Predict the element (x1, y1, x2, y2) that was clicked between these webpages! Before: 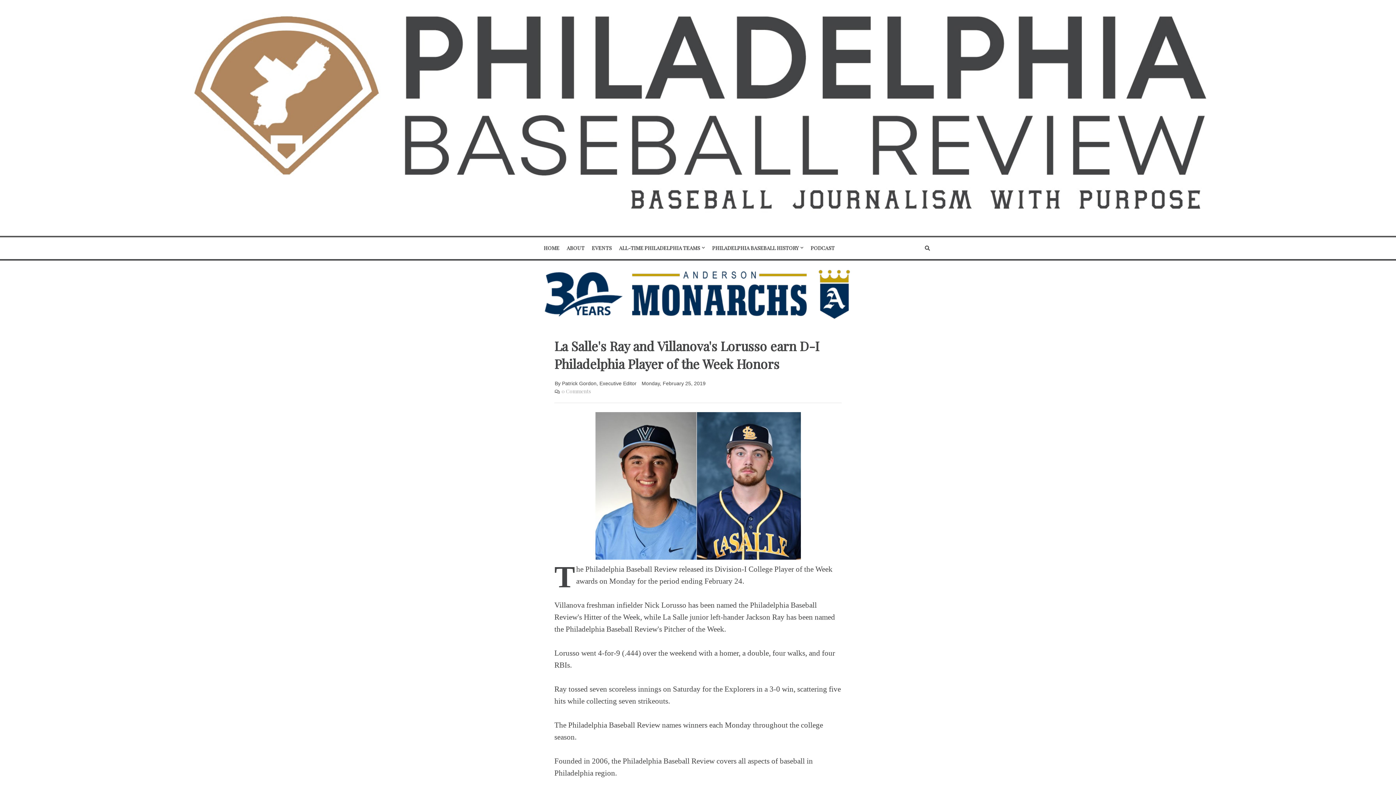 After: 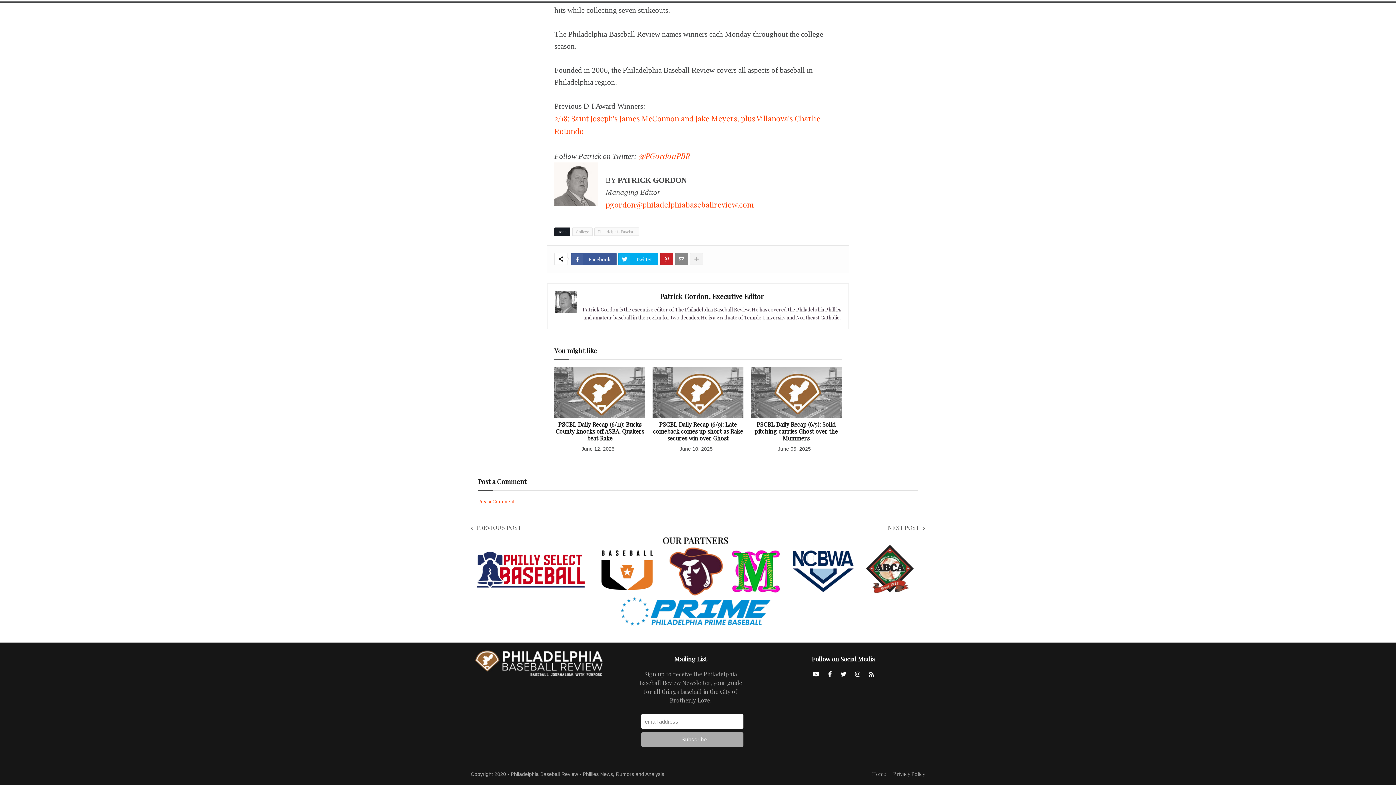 Action: bbox: (561, 387, 590, 394) label: 0 Comments